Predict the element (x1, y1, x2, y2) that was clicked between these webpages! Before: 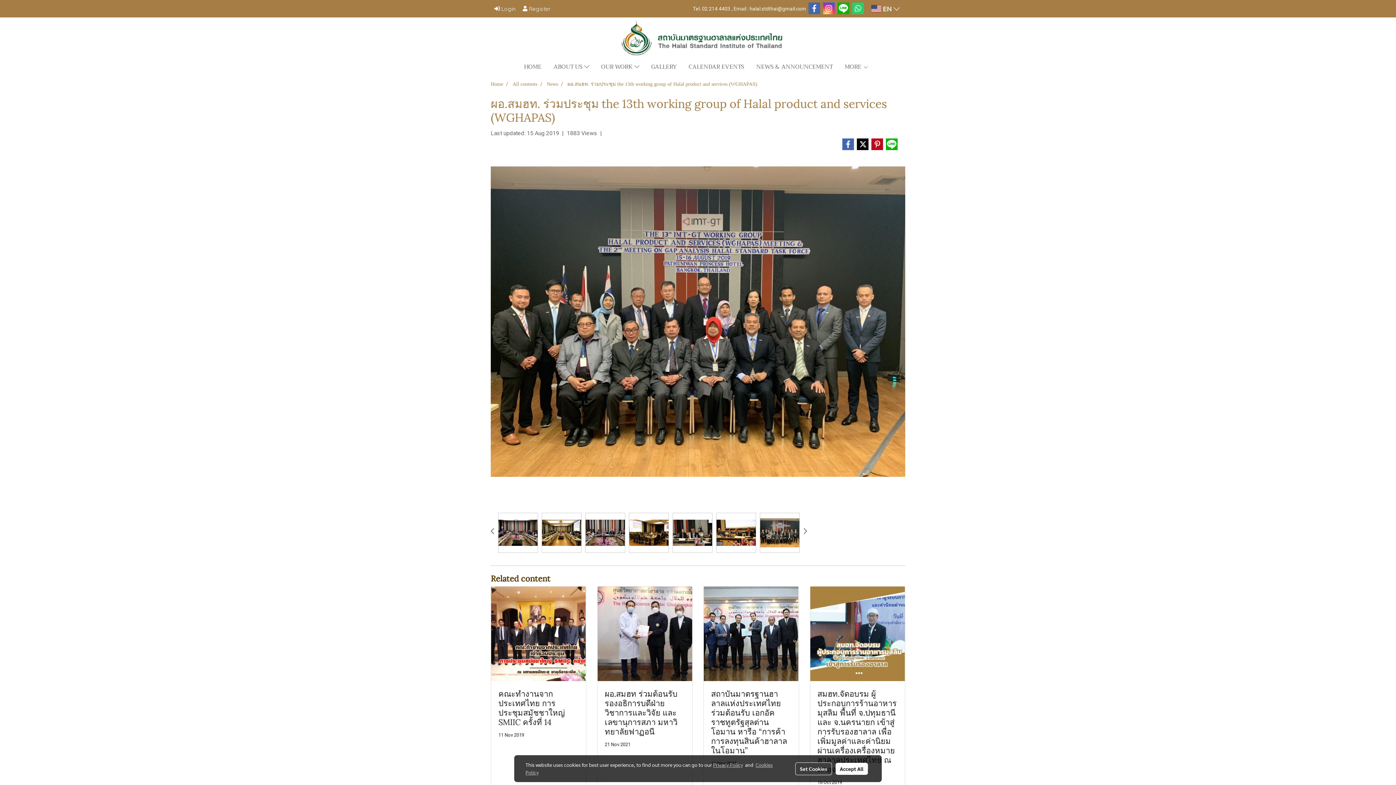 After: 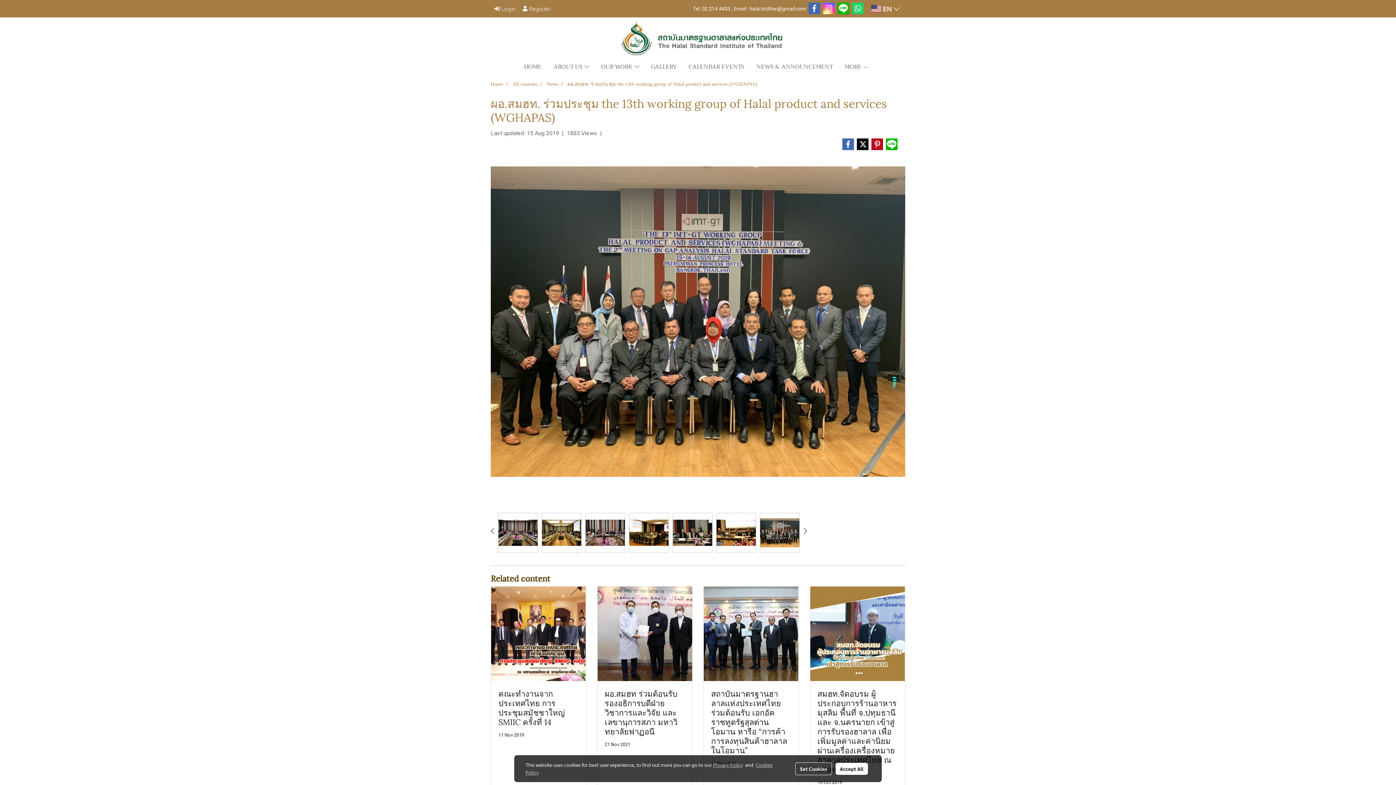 Action: bbox: (822, 1, 835, 14)